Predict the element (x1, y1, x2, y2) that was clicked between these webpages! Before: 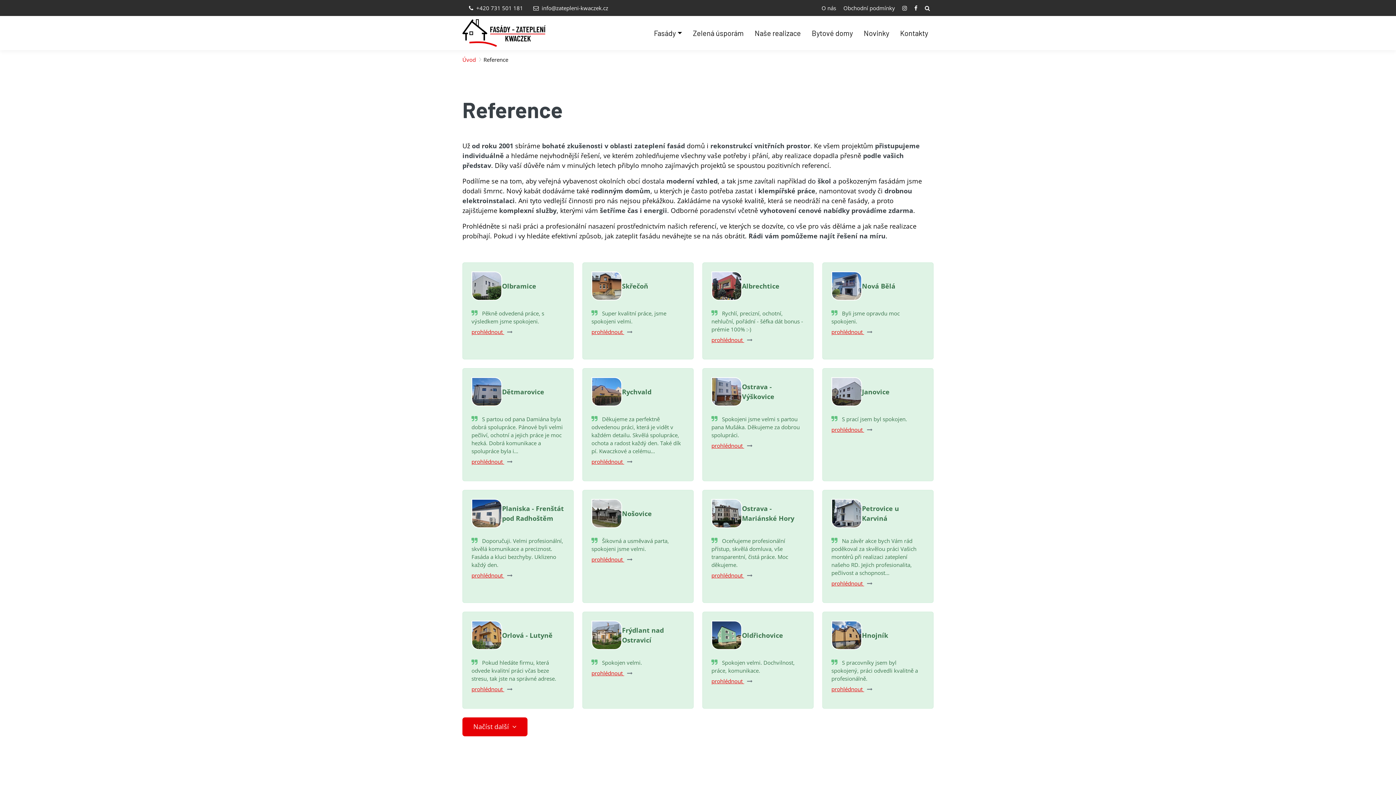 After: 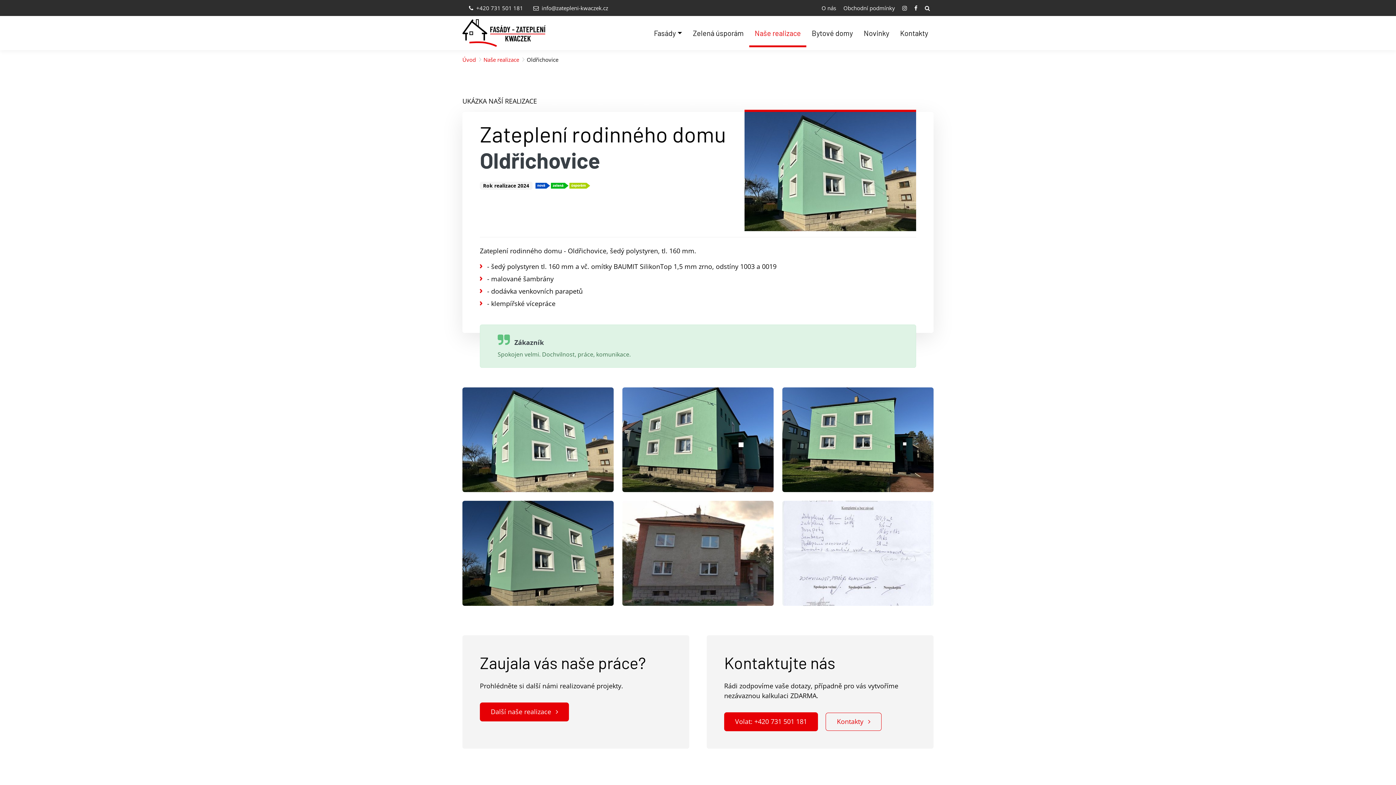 Action: bbox: (711, 677, 752, 685) label: prohlédnout 